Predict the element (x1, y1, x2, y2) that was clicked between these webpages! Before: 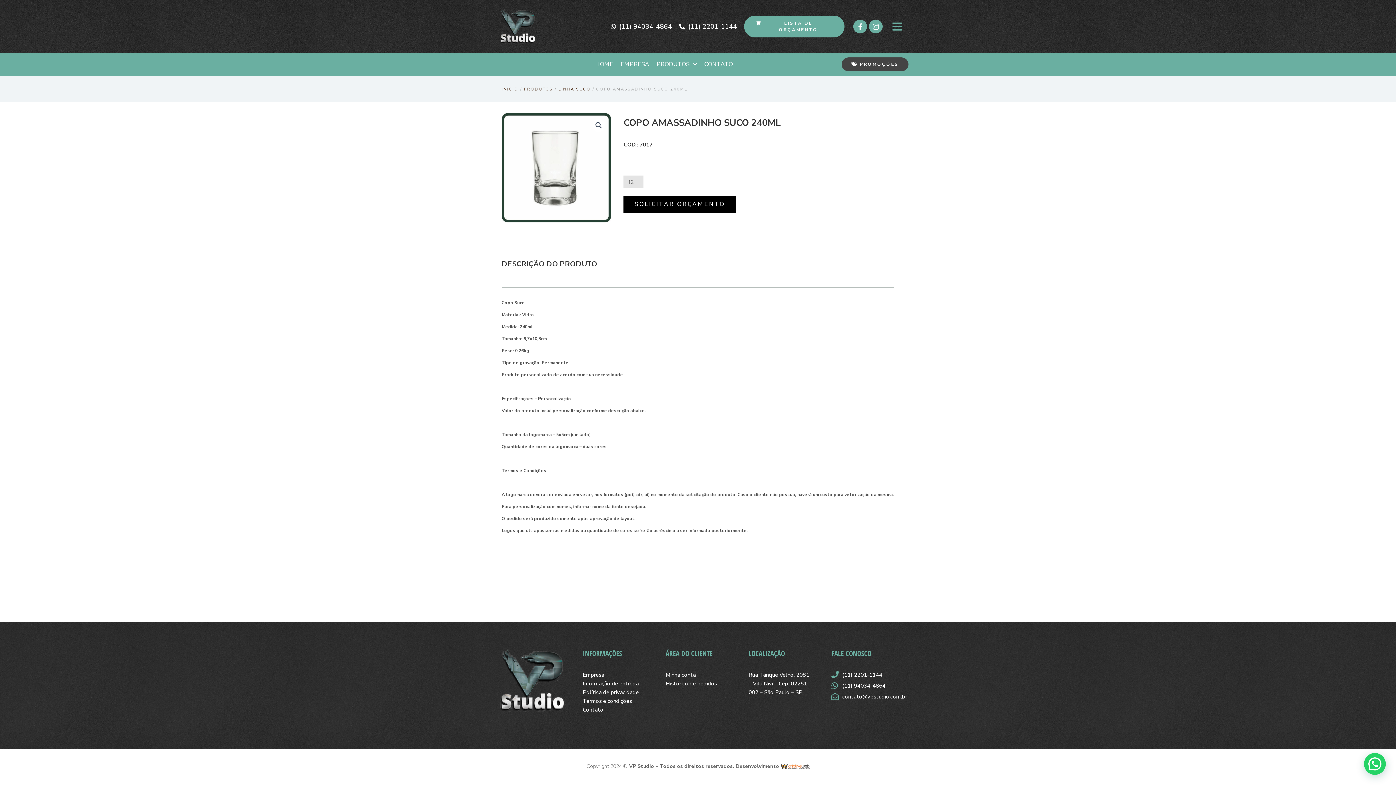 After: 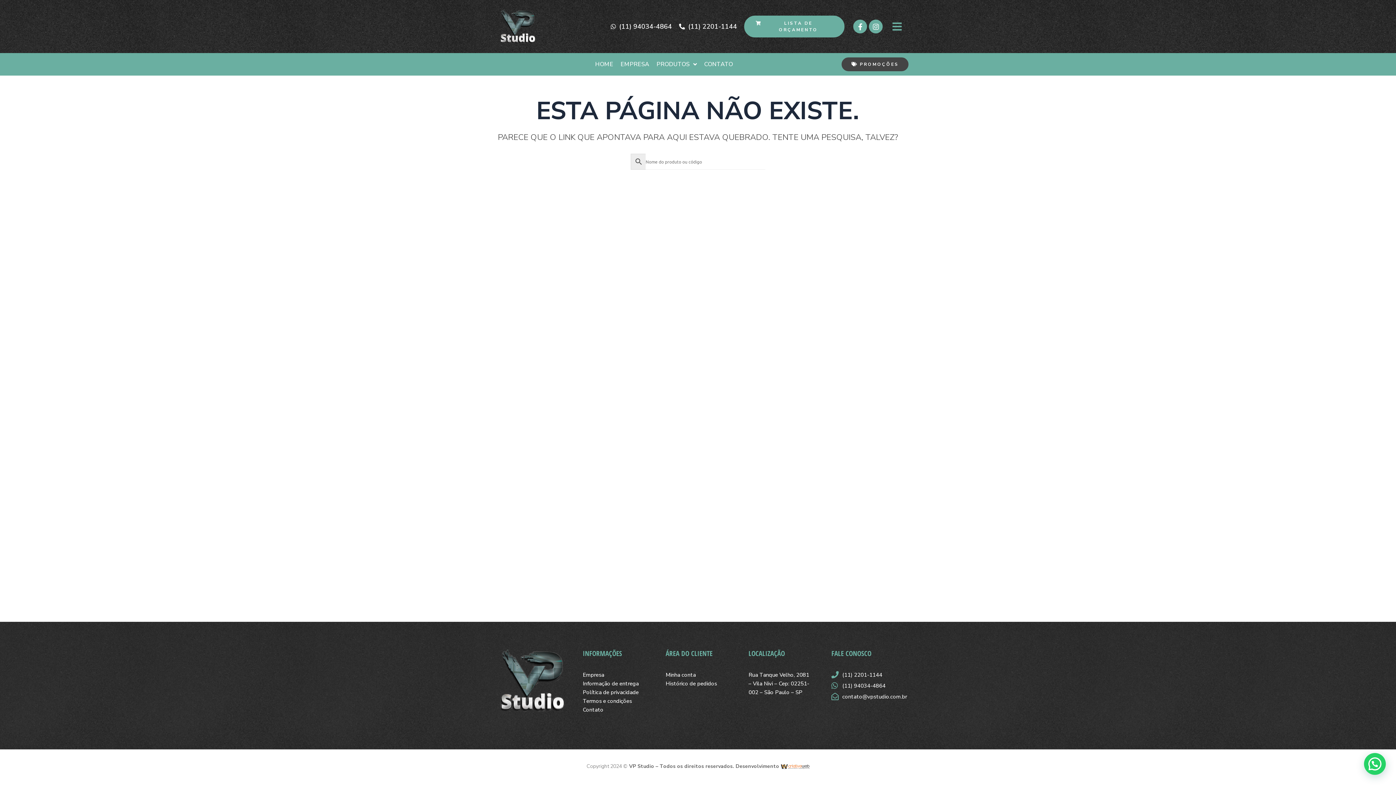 Action: bbox: (665, 680, 717, 687) label: Histórico de pedidos